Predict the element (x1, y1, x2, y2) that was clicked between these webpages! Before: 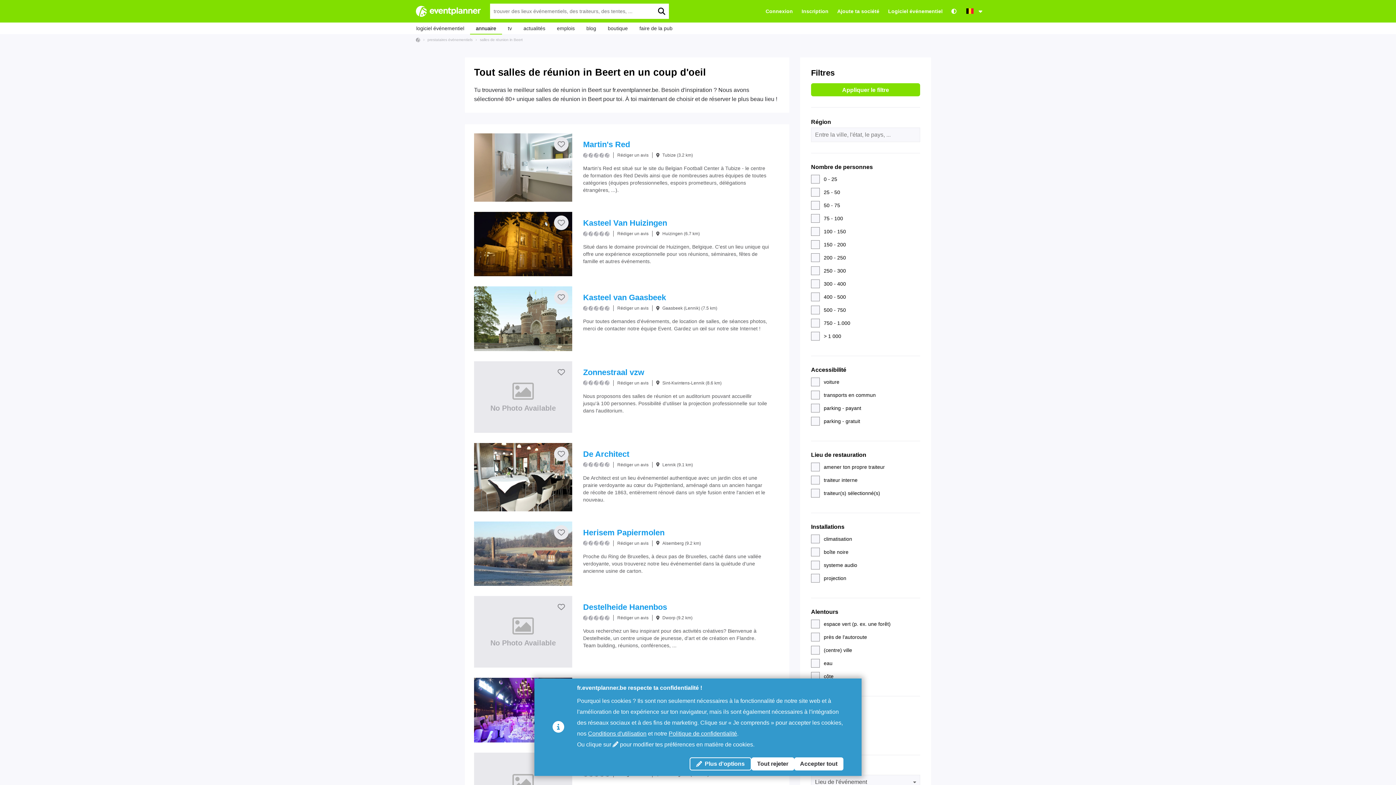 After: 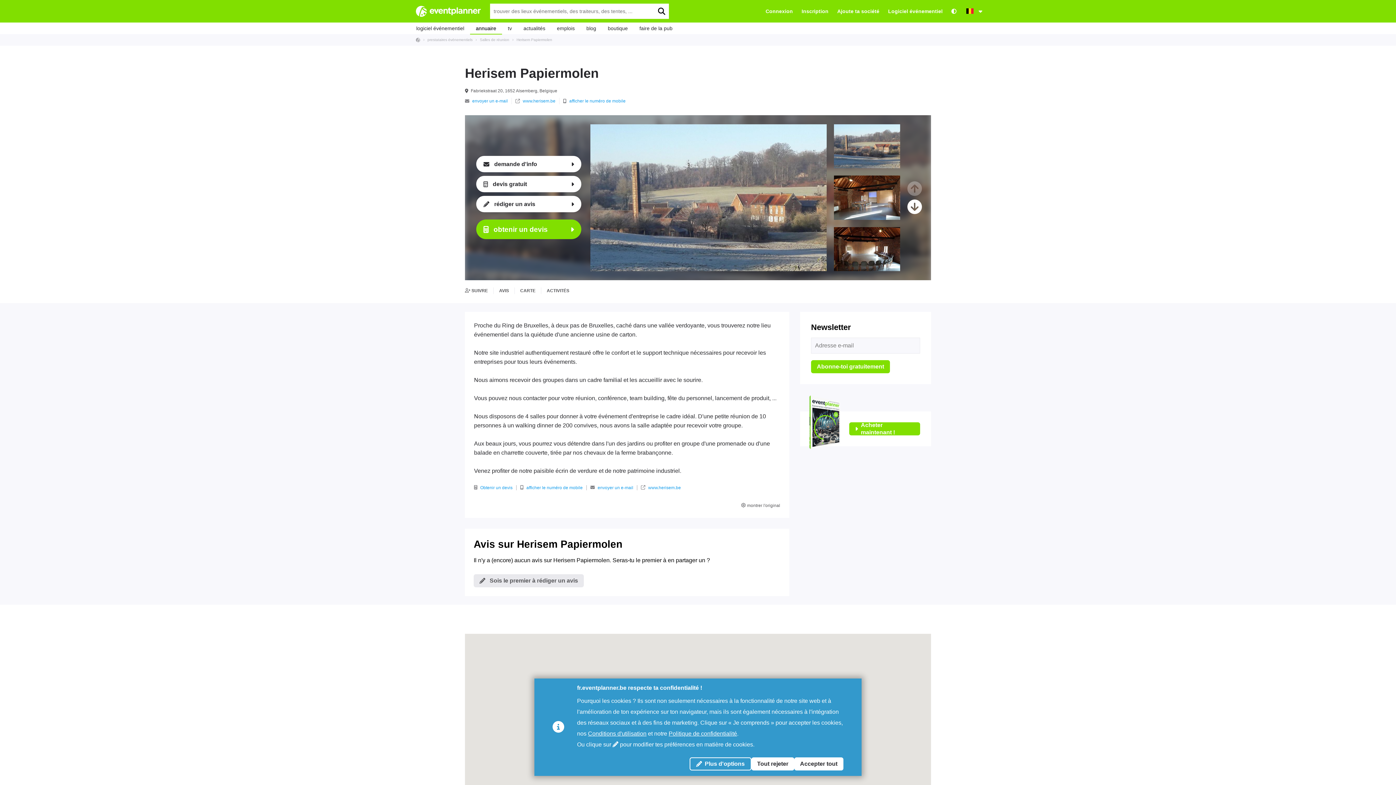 Action: bbox: (474, 521, 780, 586) label: Herisem Papiermolen
Rédiger un avis
Alsemberg (9.2 km)

Proche du Ring de Bruxelles, à deux pas de Bruxelles, caché dans une vallée verdoyante, vous trouverez notre lieu événementiel dans la quiétude d'une ancienne usine de carton.